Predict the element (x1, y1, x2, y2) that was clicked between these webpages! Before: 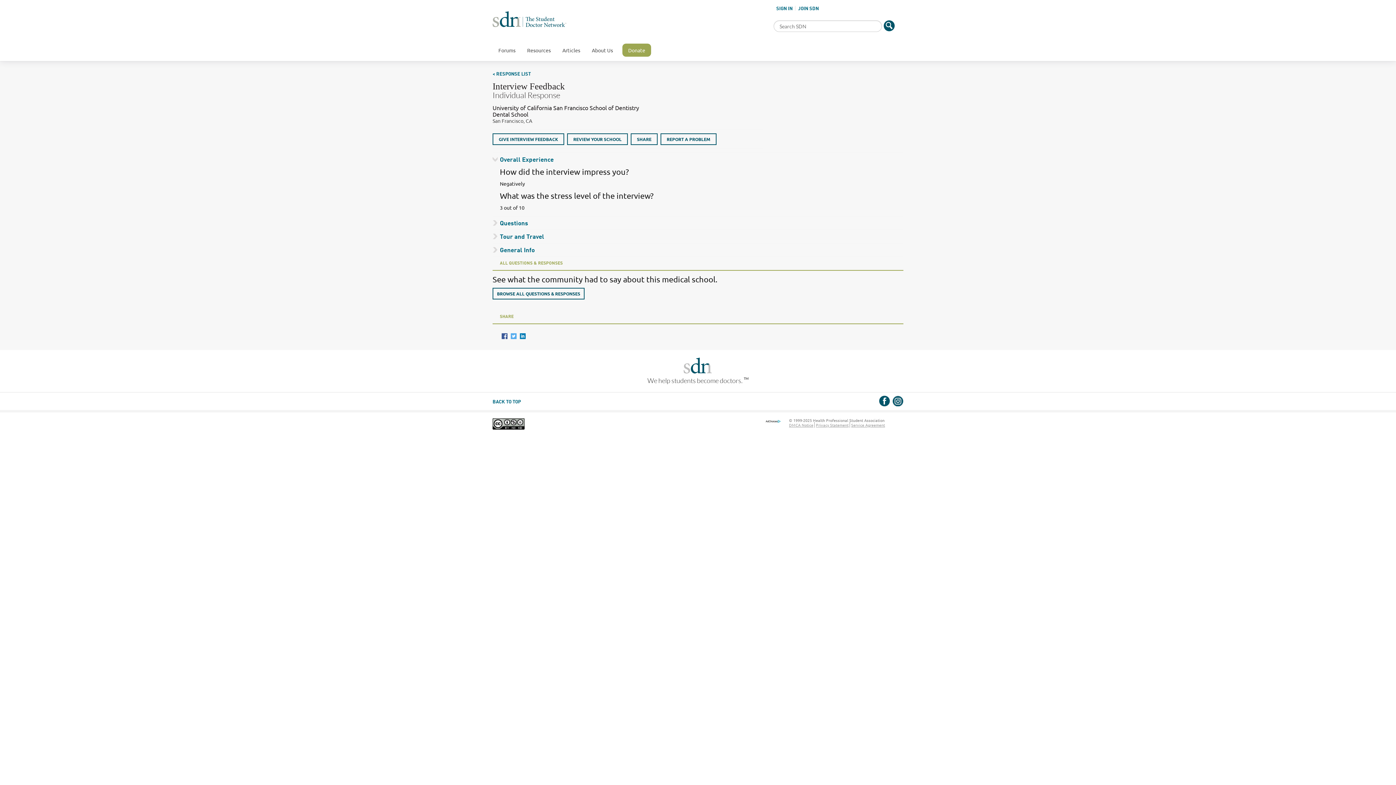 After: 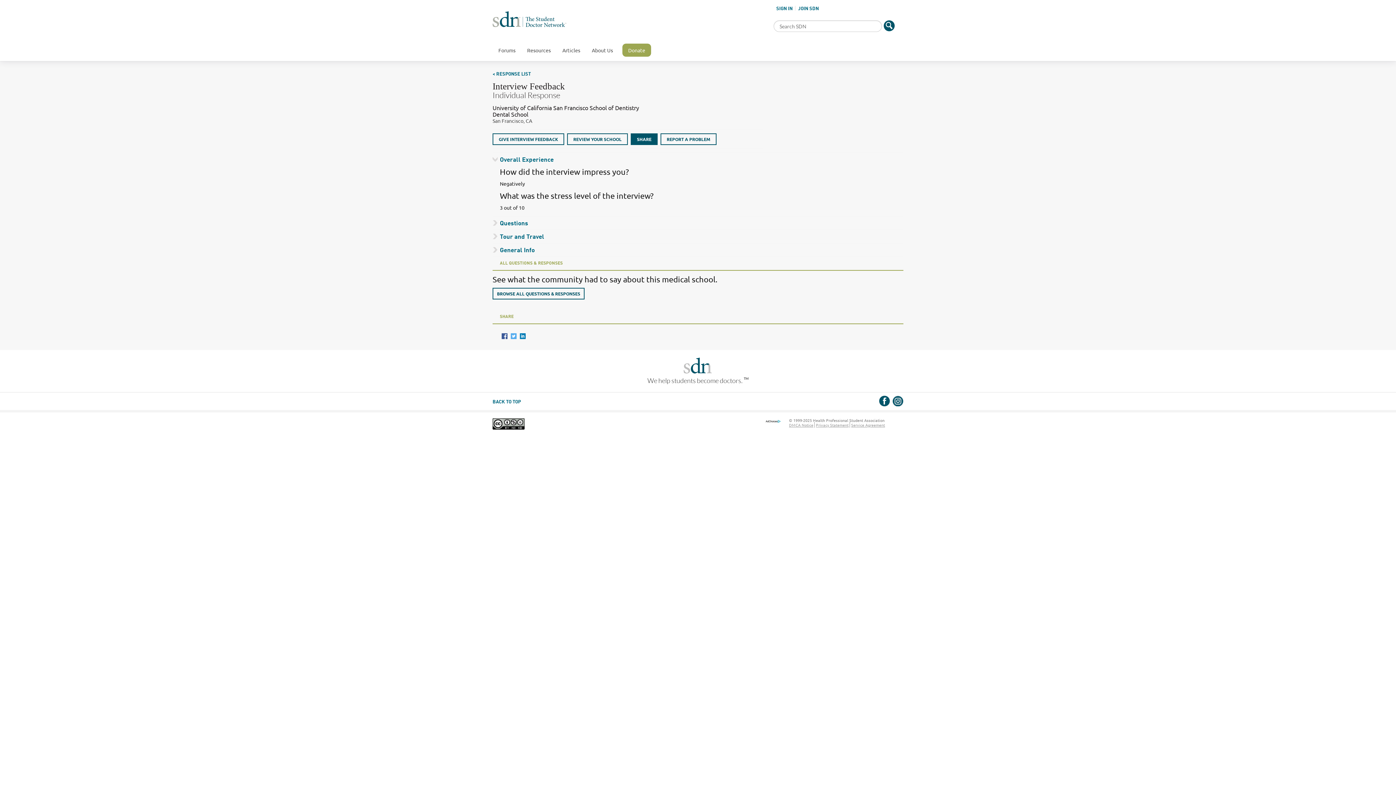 Action: bbox: (630, 133, 657, 144) label: SHARE